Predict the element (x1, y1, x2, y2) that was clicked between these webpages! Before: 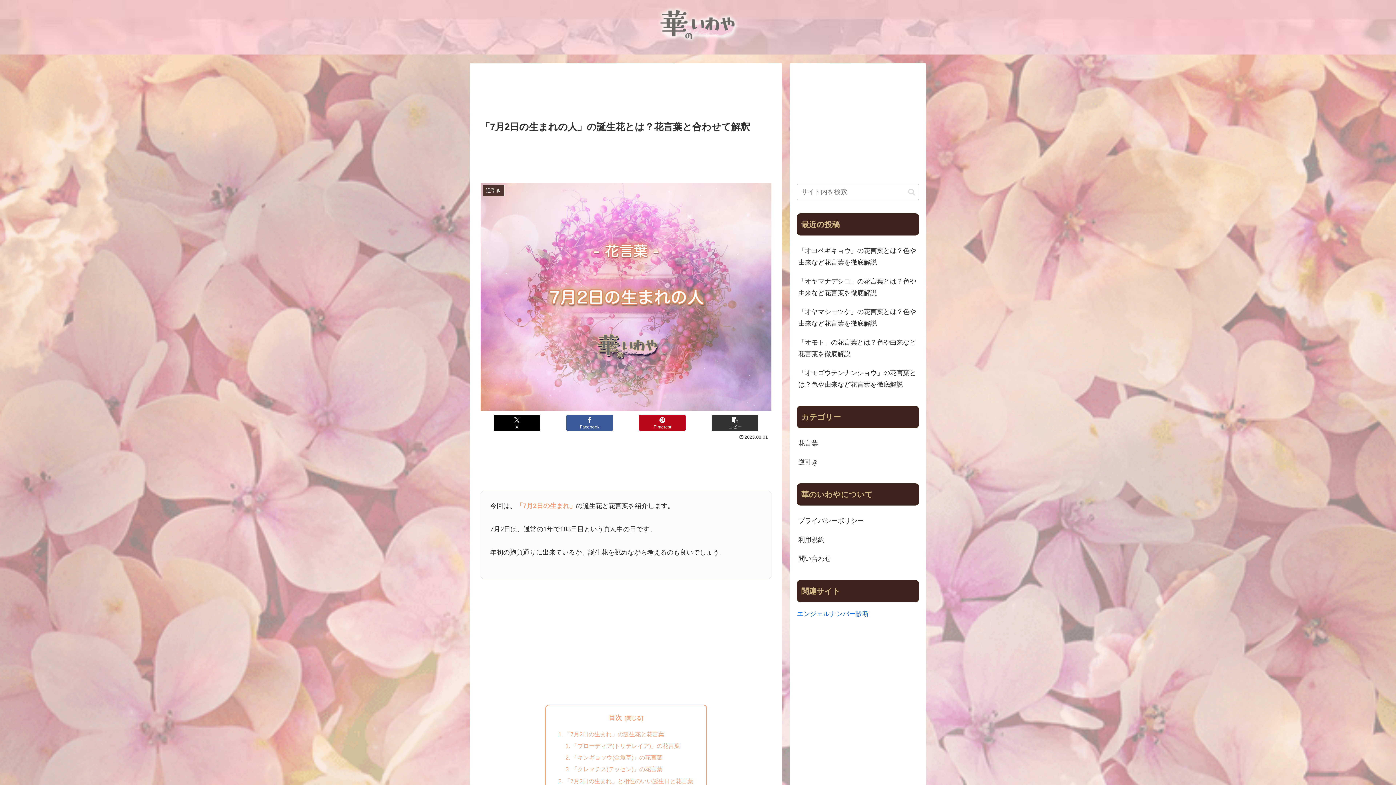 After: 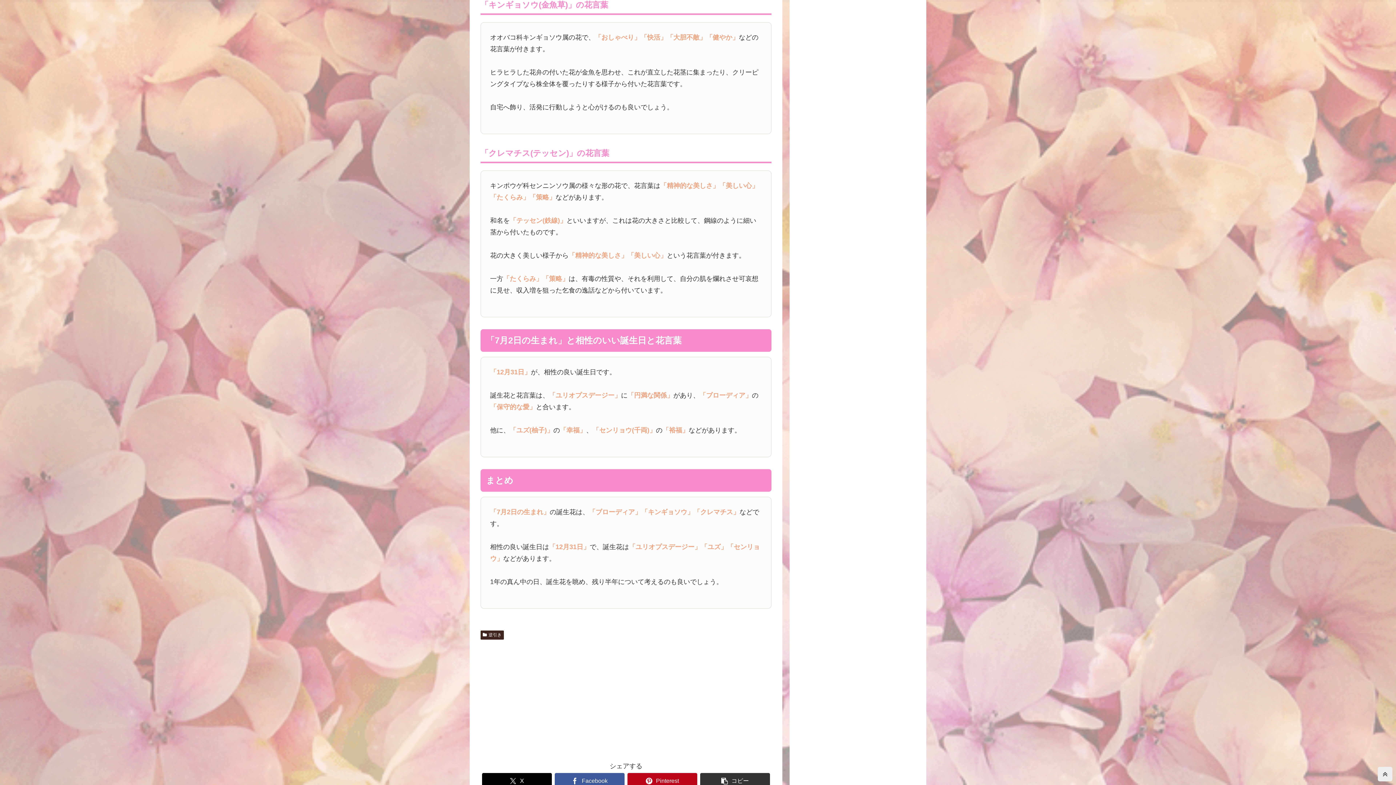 Action: bbox: (571, 754, 662, 761) label: 「キンギョソウ(金魚草)」の花言葉